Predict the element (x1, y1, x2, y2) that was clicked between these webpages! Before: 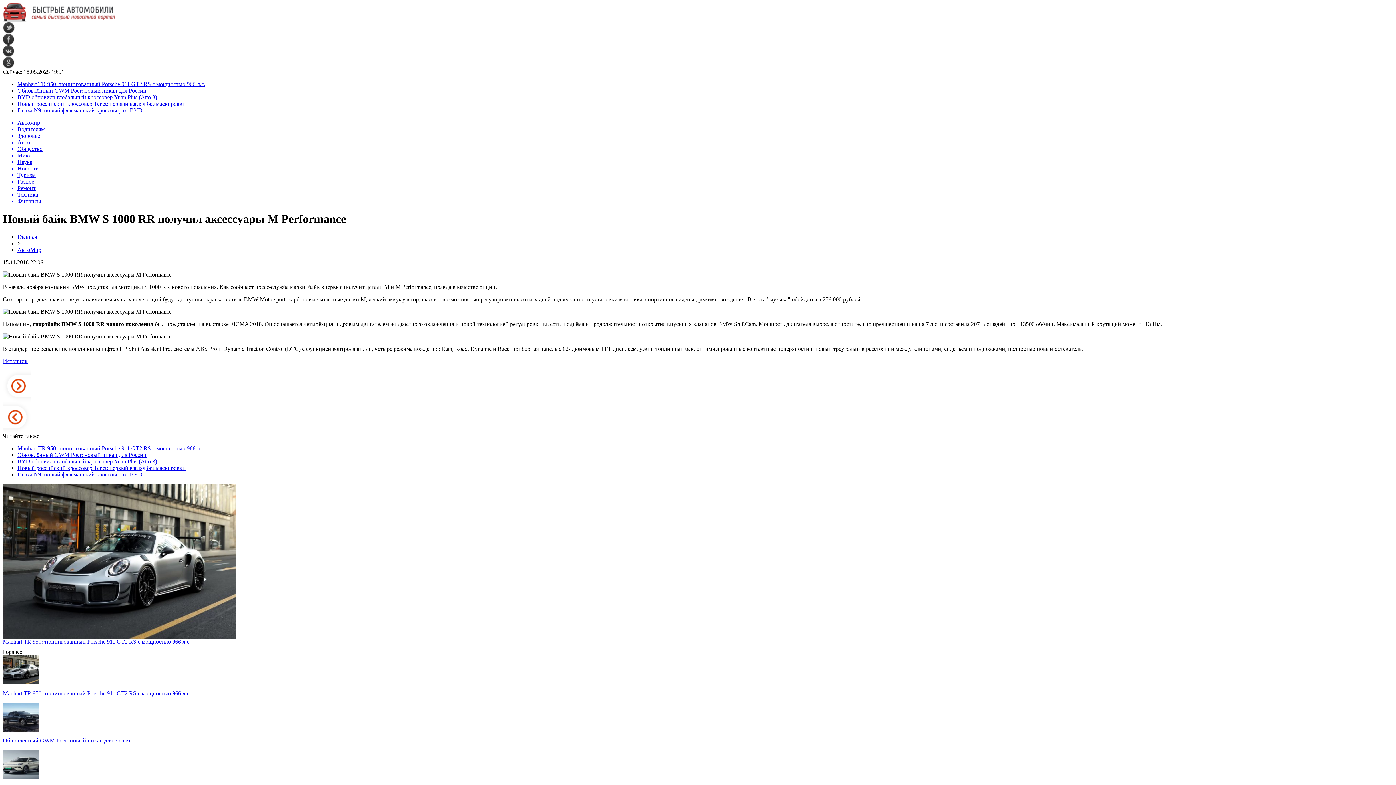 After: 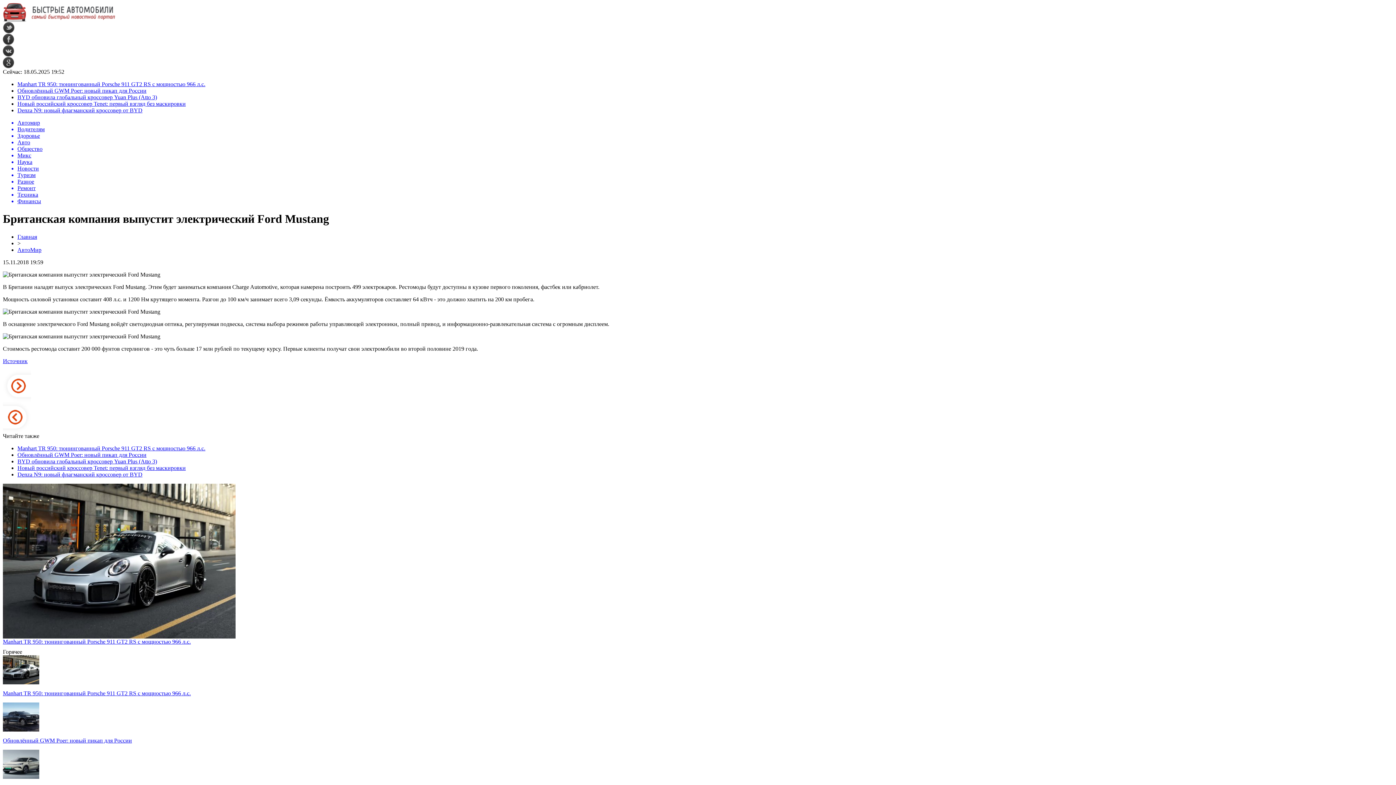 Action: bbox: (2, 427, 30, 434)